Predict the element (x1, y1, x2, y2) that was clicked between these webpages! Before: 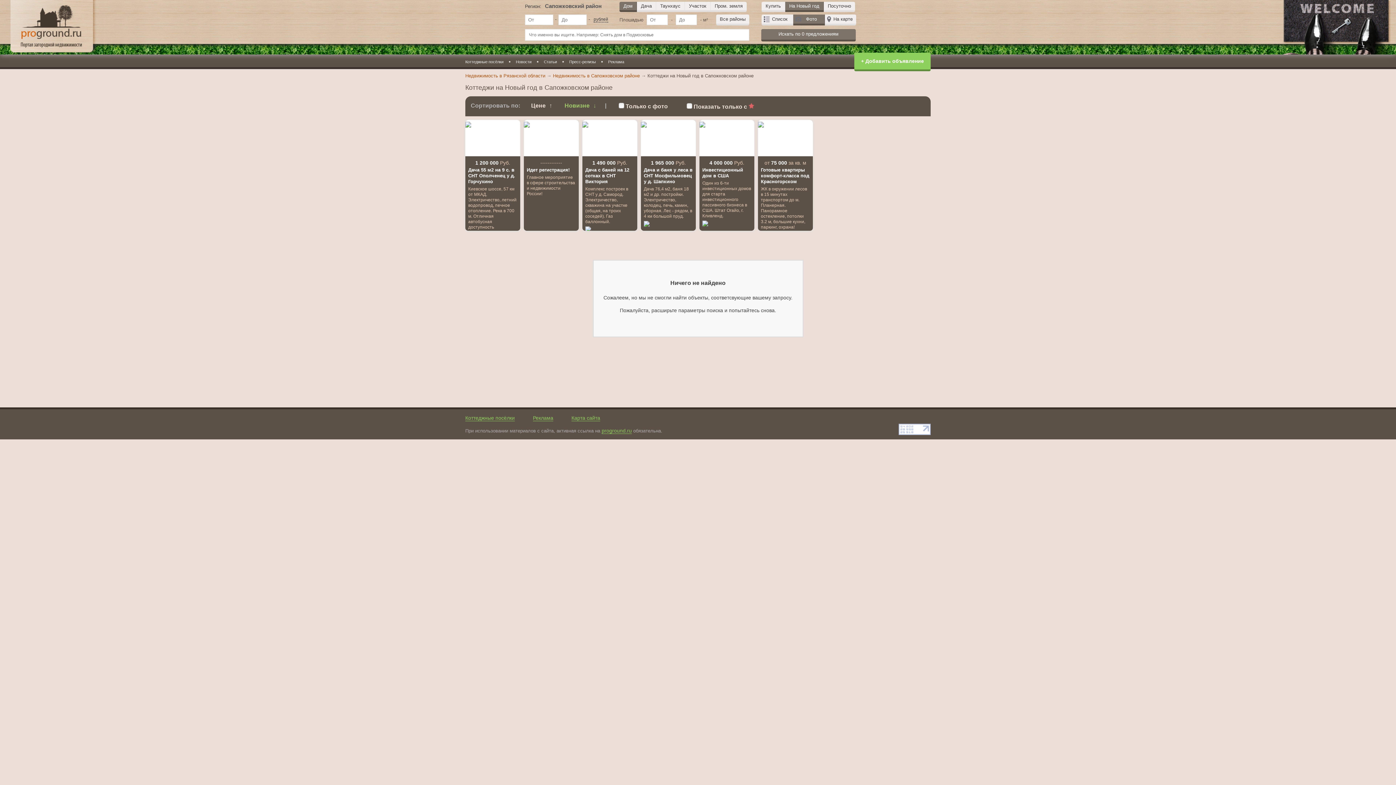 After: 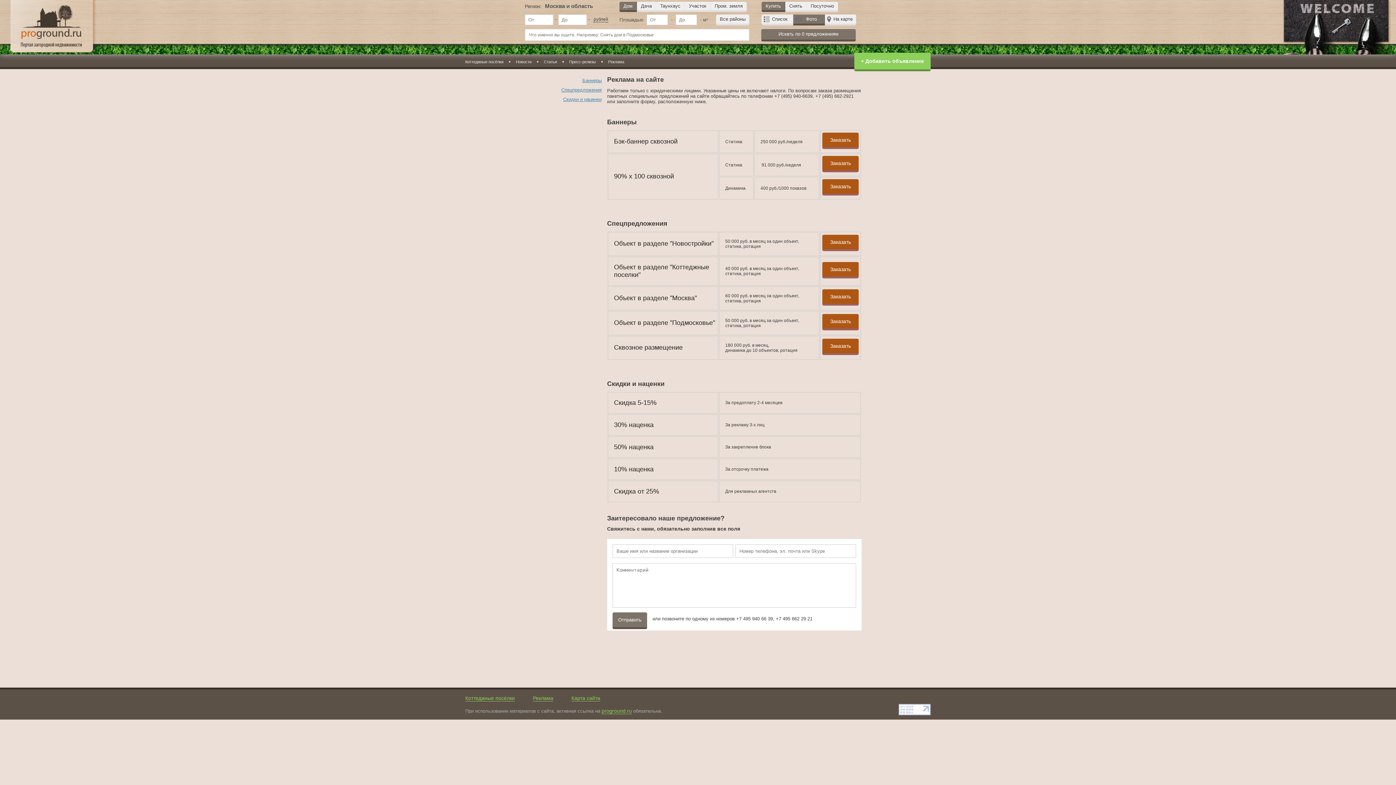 Action: bbox: (608, 59, 624, 64) label: Реклама